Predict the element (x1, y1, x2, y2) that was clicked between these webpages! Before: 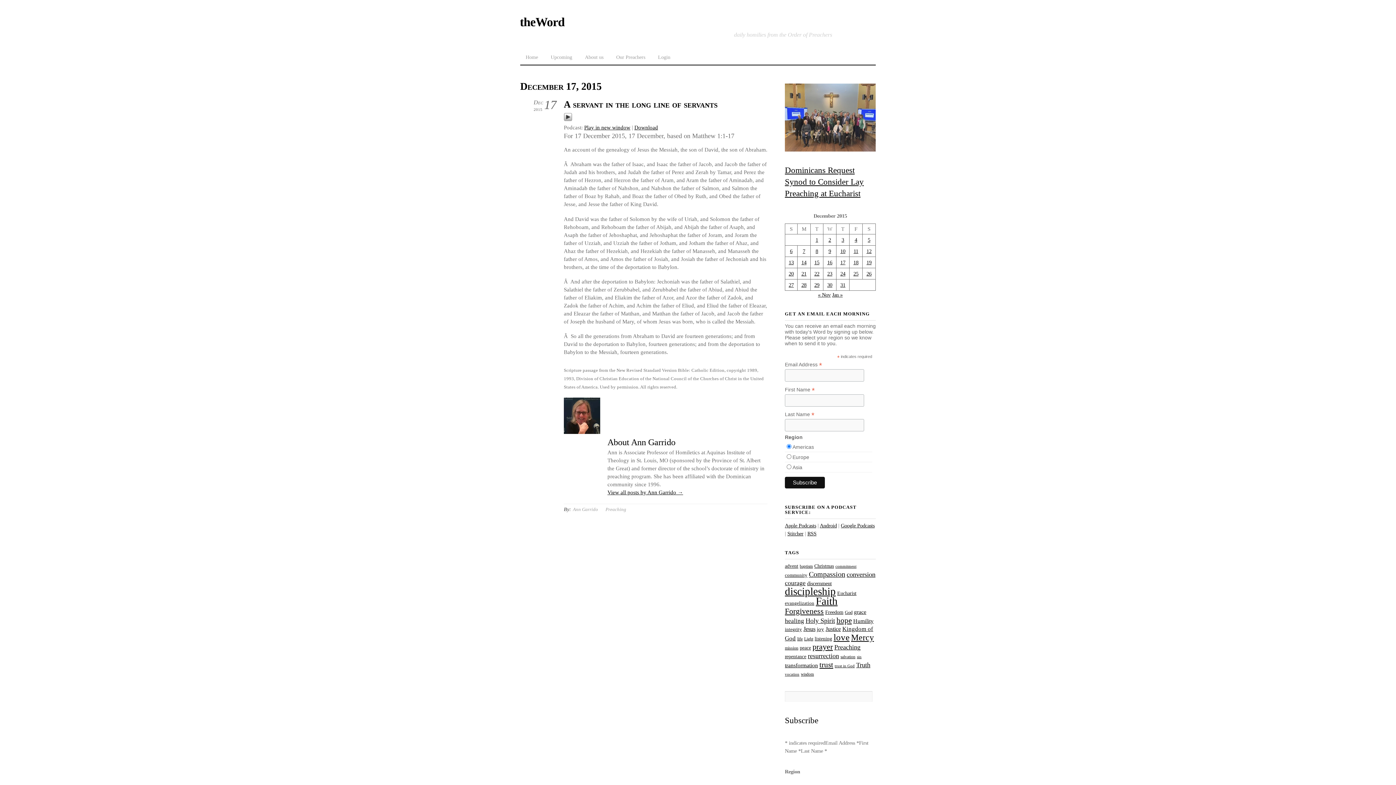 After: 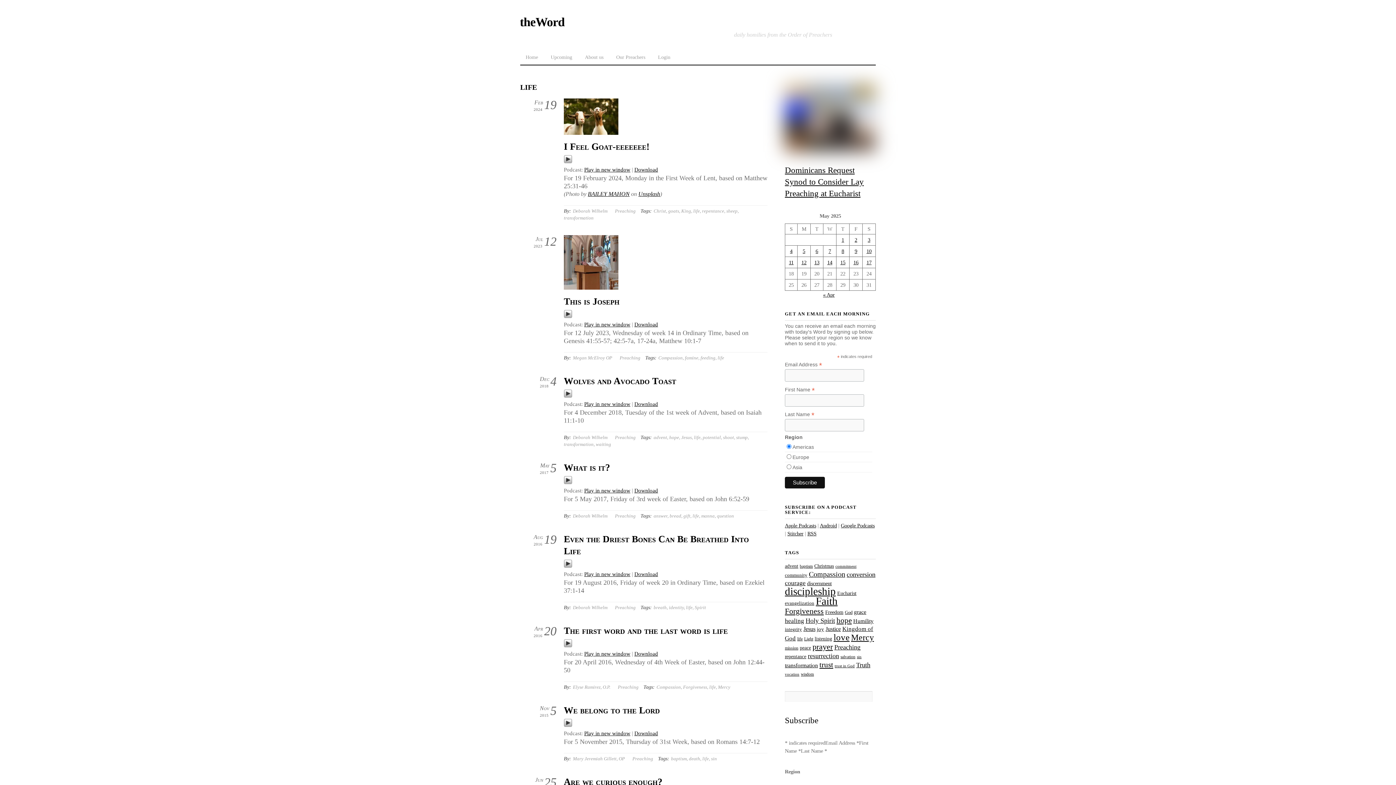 Action: label: life (23 items) bbox: (797, 636, 802, 641)